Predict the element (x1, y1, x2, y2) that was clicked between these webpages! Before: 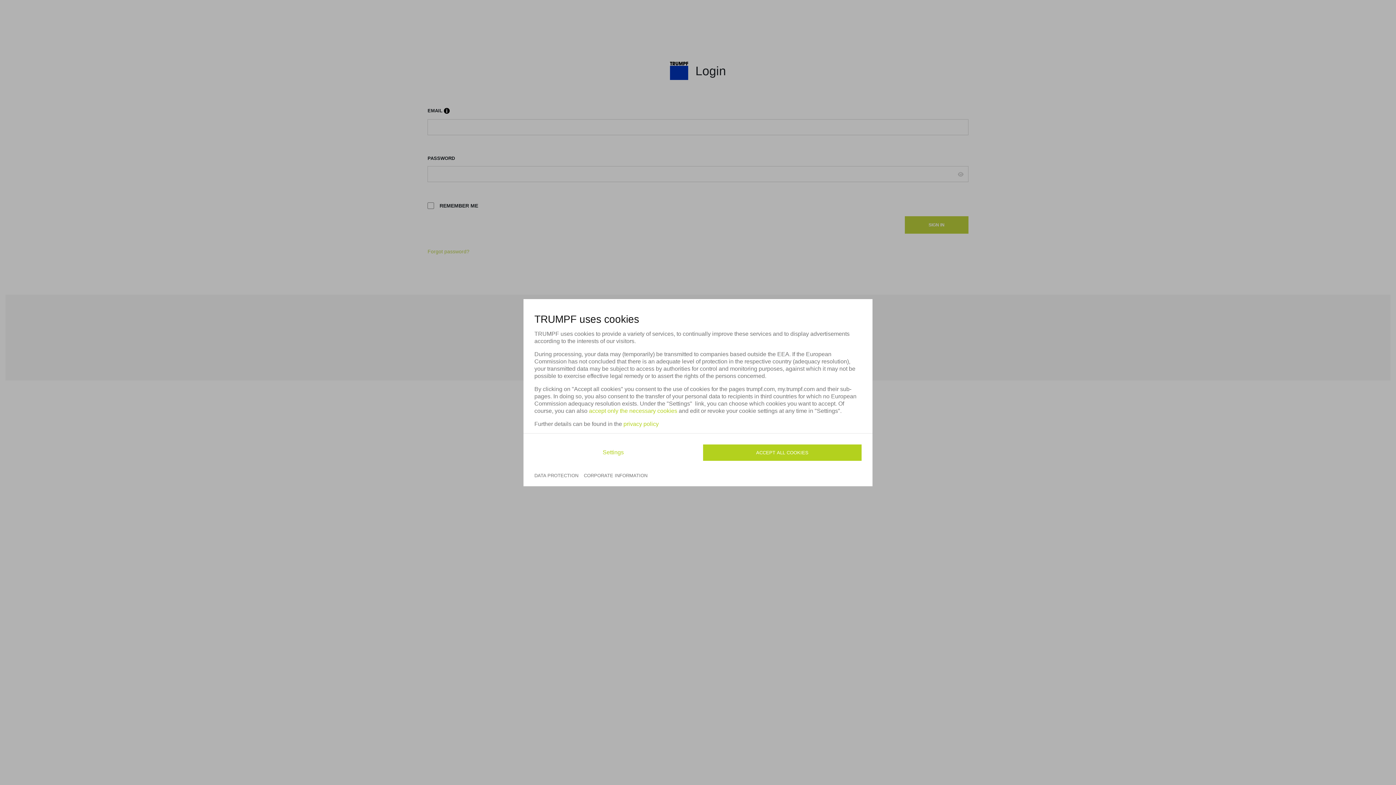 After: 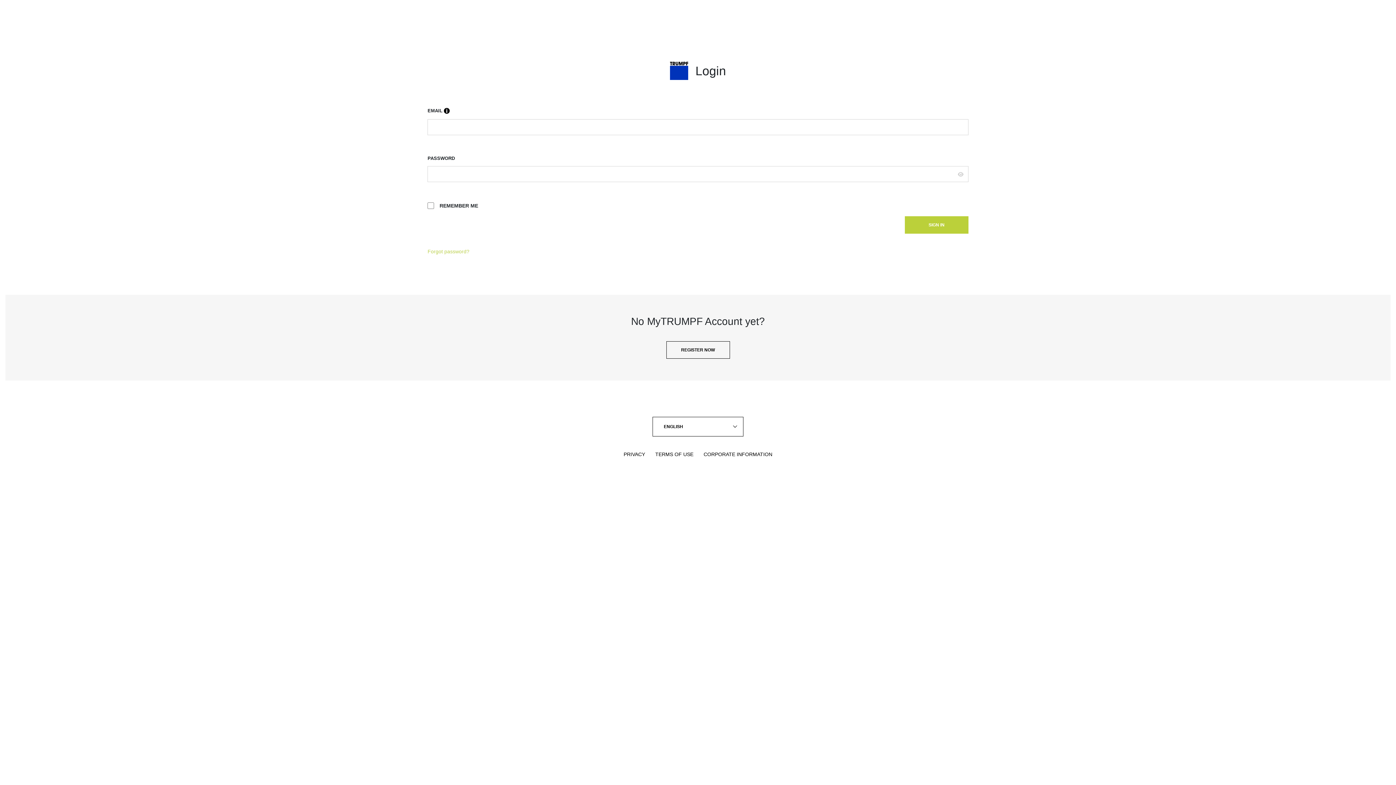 Action: bbox: (703, 444, 861, 460) label: ACCEPT ALL COOKIES